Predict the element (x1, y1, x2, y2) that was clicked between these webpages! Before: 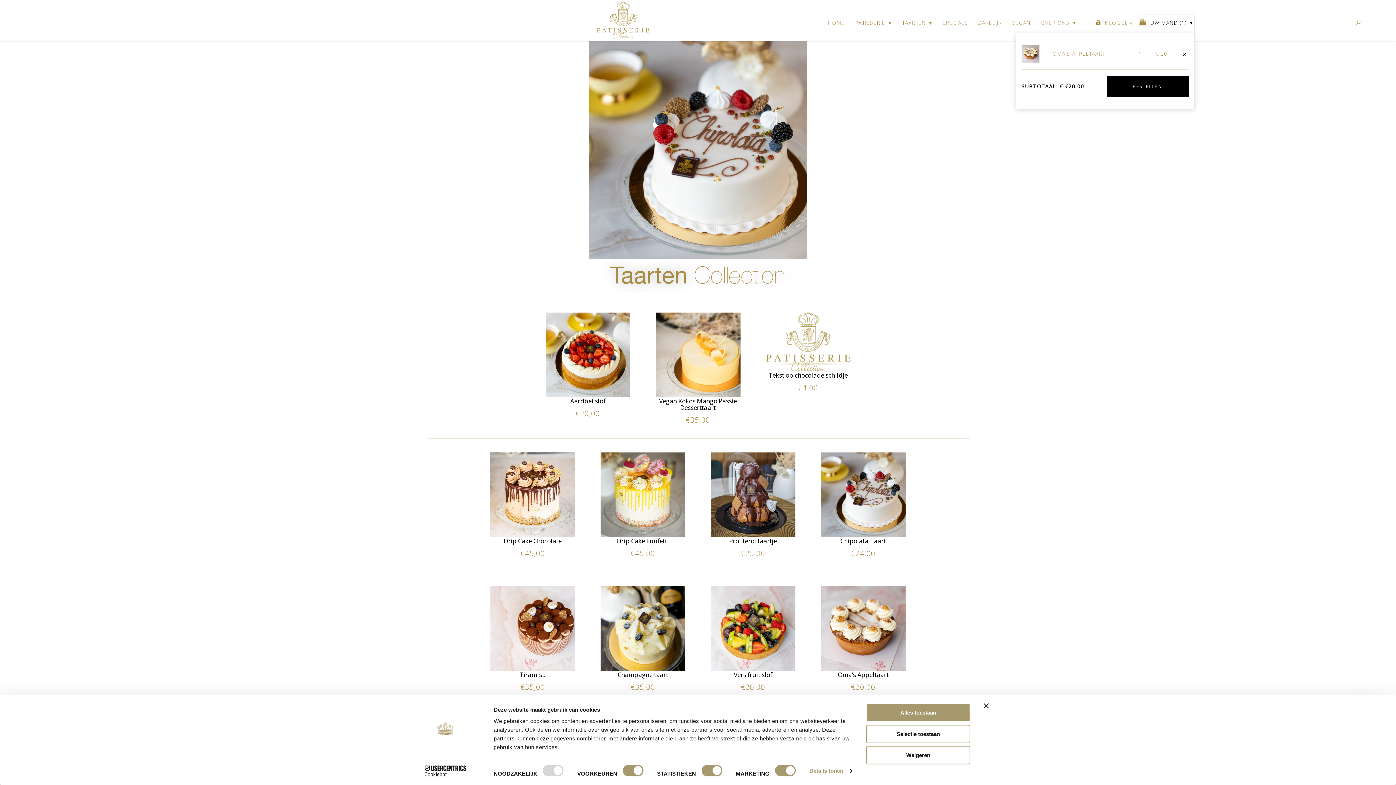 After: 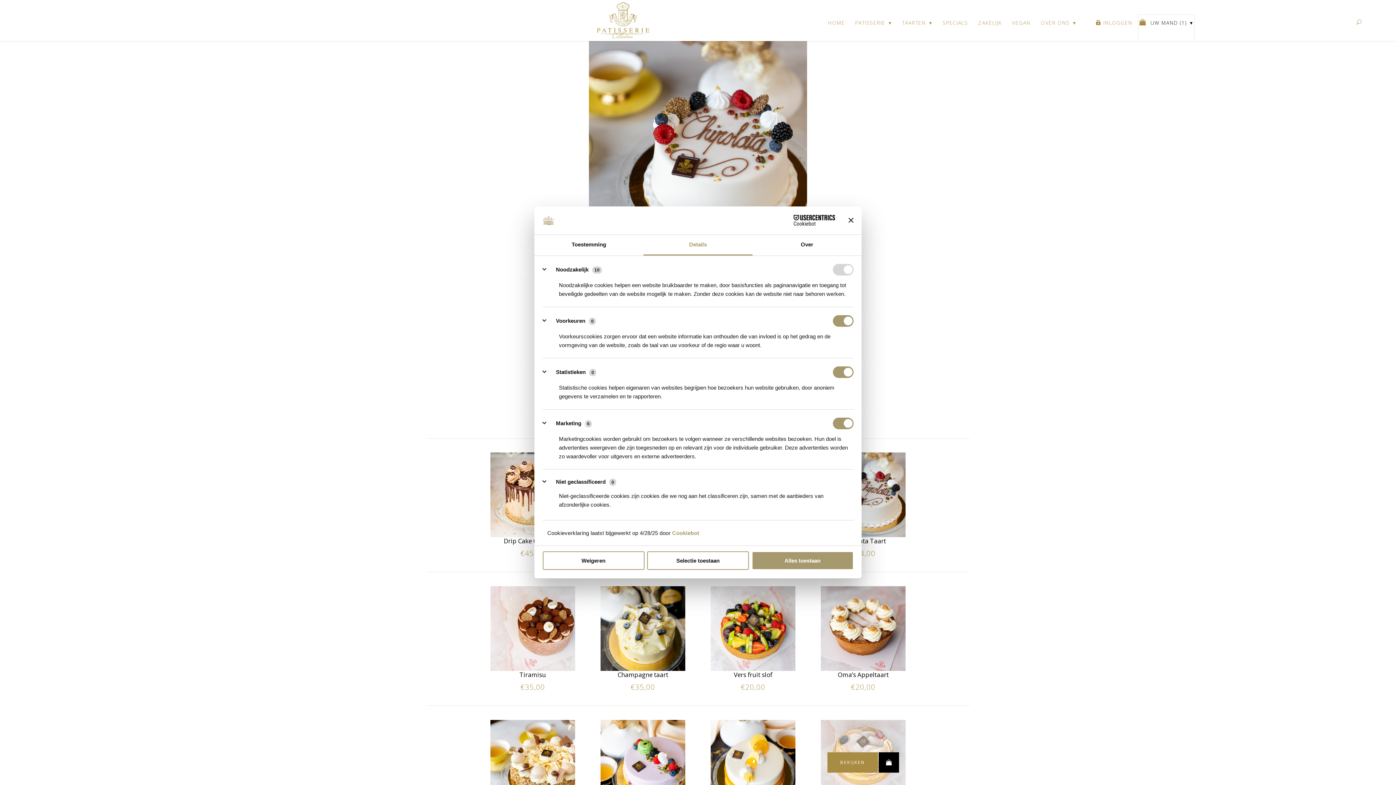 Action: bbox: (809, 765, 852, 776) label: Details tonen